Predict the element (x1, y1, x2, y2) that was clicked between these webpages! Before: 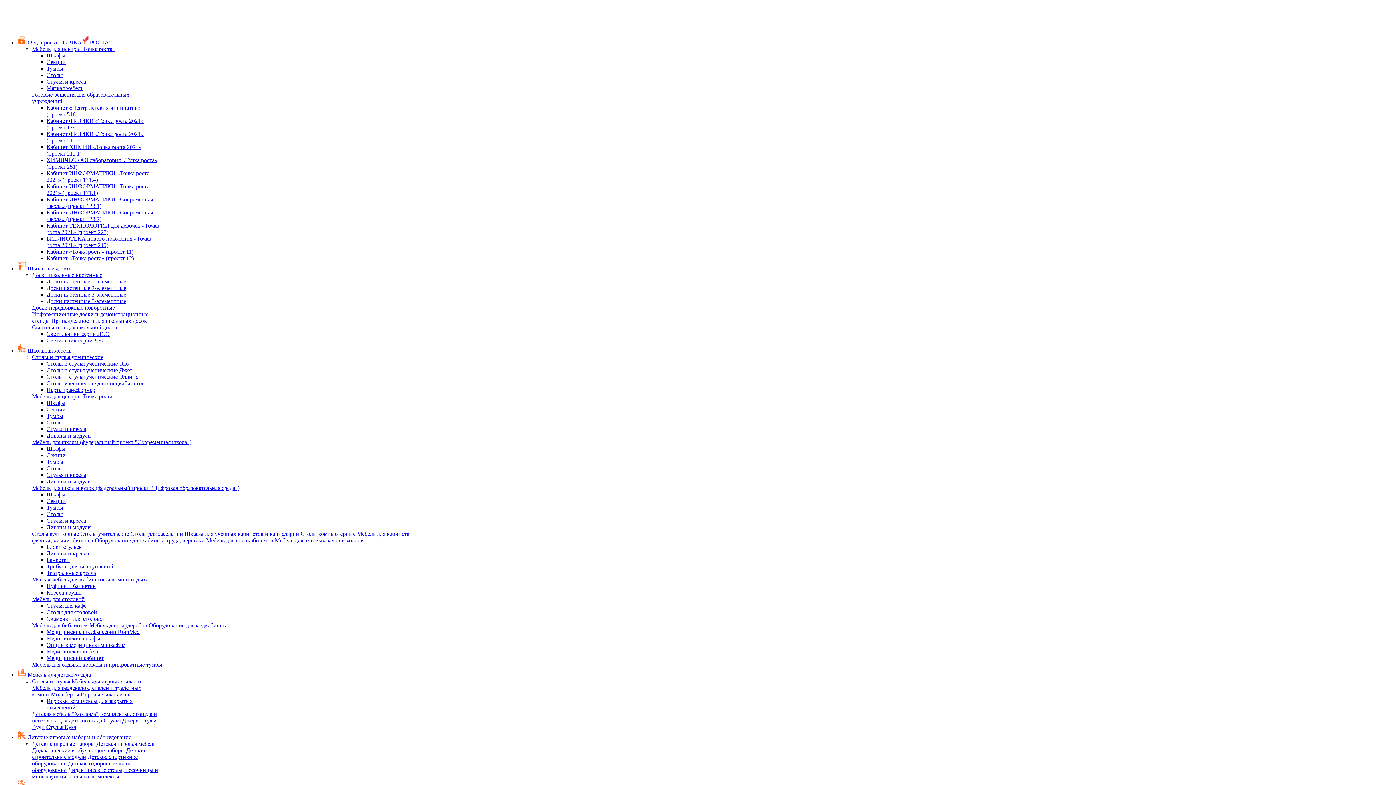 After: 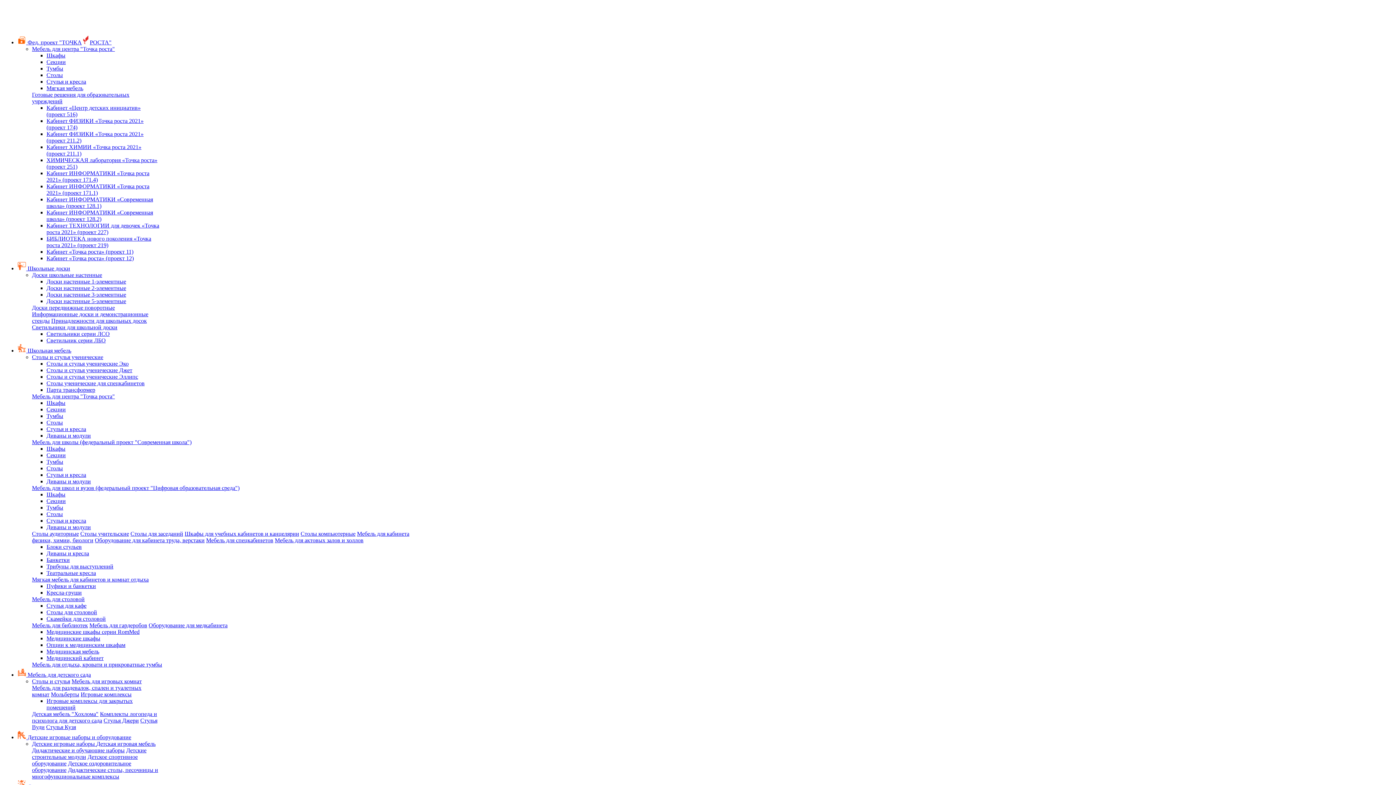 Action: label:  Фед. проект "ТОЧКАРОСТА" bbox: (17, 39, 111, 45)